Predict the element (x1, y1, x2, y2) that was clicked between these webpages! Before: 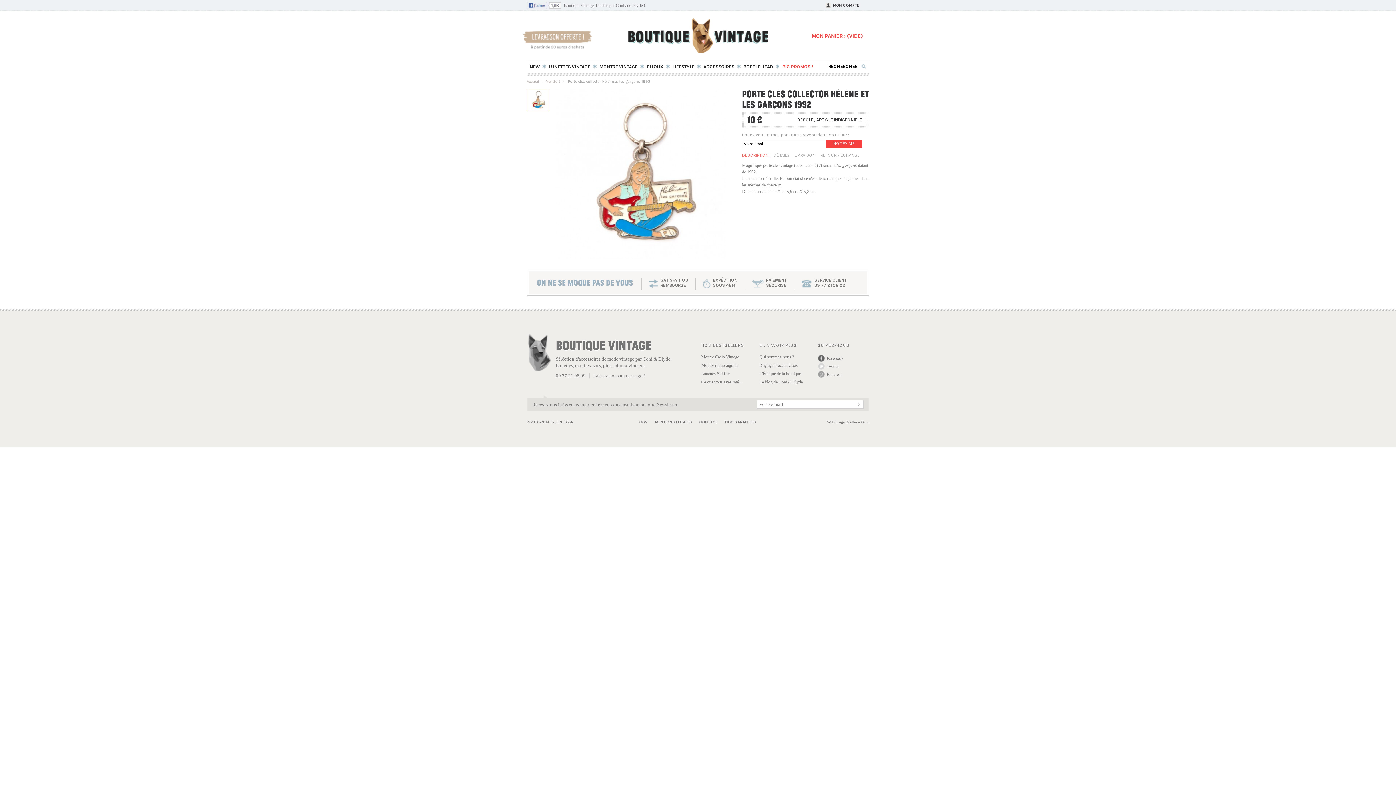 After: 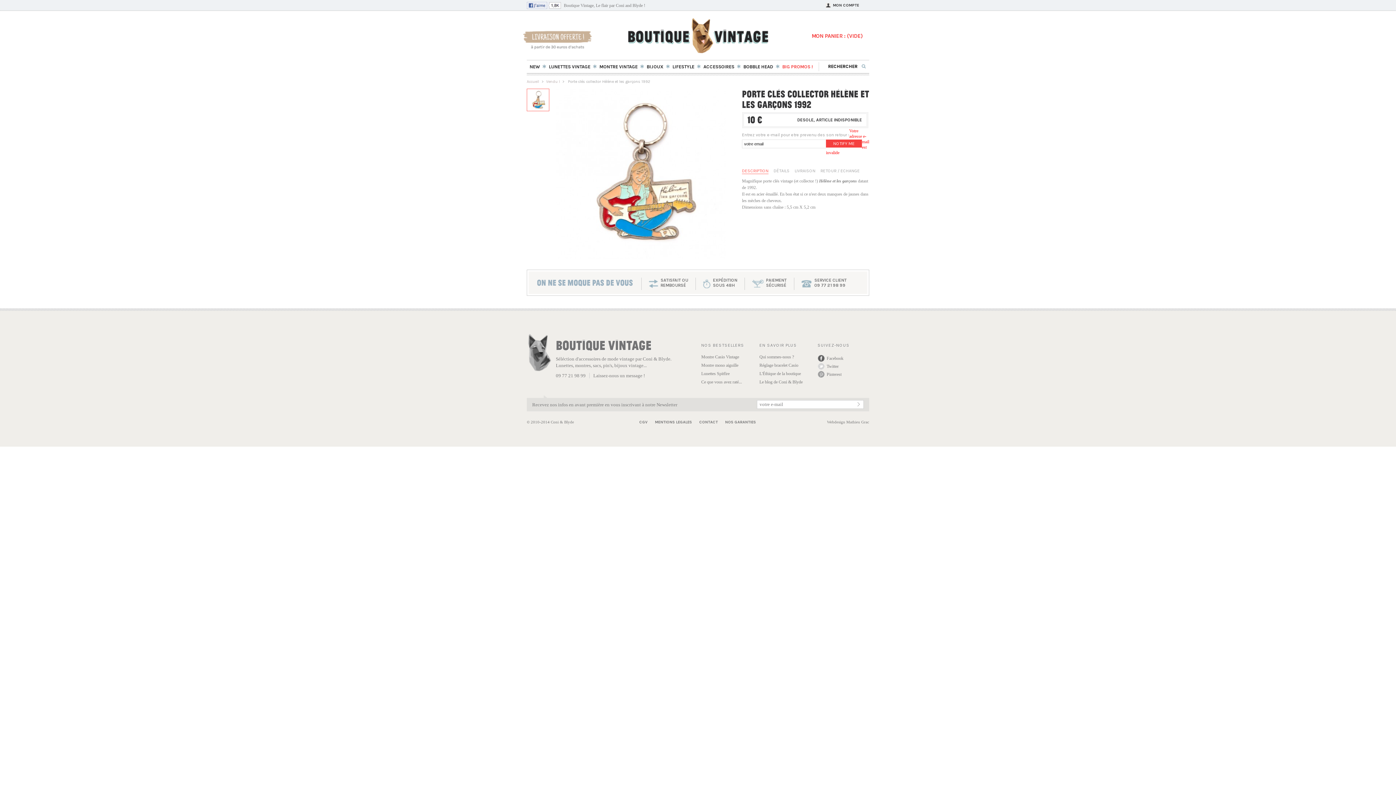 Action: label: NOTIFY ME bbox: (826, 139, 862, 147)